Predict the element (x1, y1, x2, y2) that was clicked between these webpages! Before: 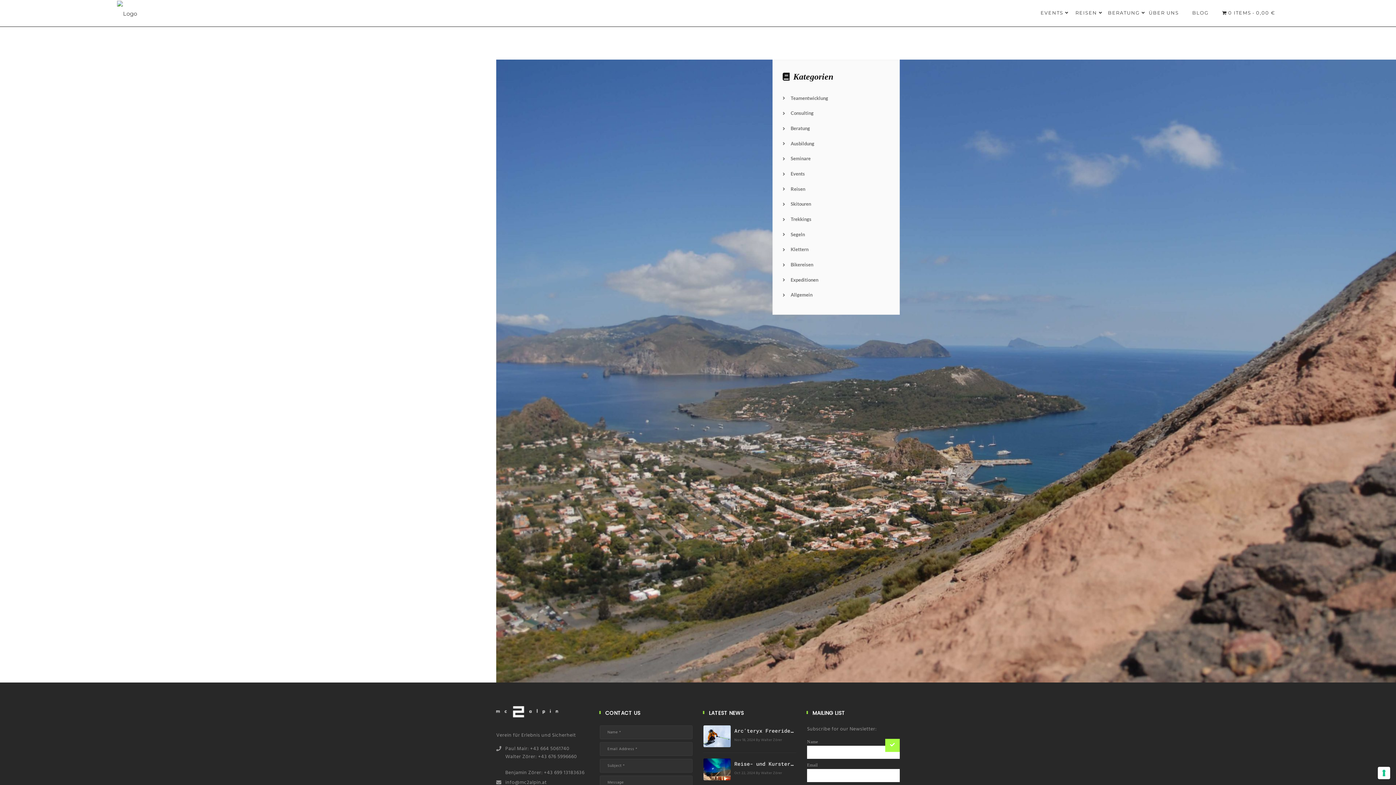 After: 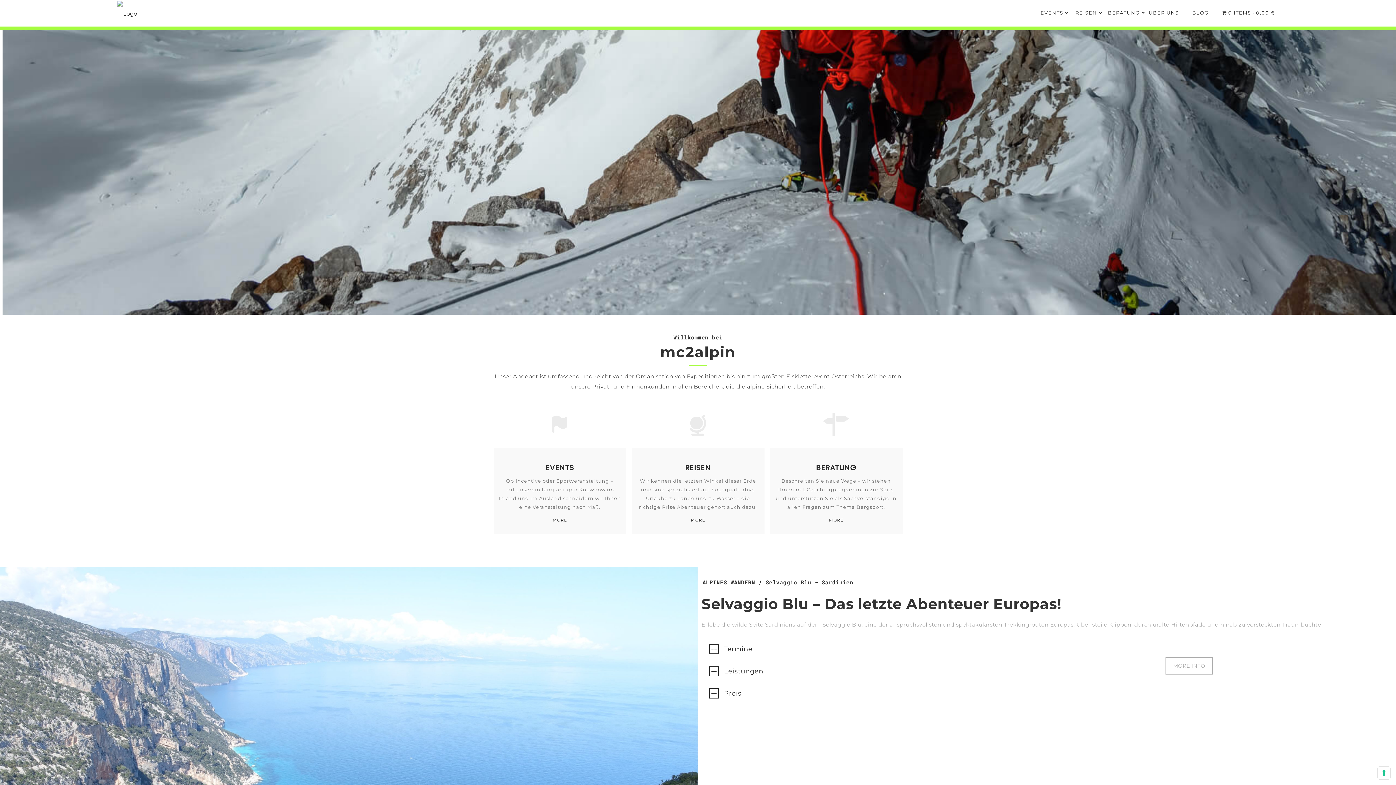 Action: bbox: (117, 9, 137, 16)